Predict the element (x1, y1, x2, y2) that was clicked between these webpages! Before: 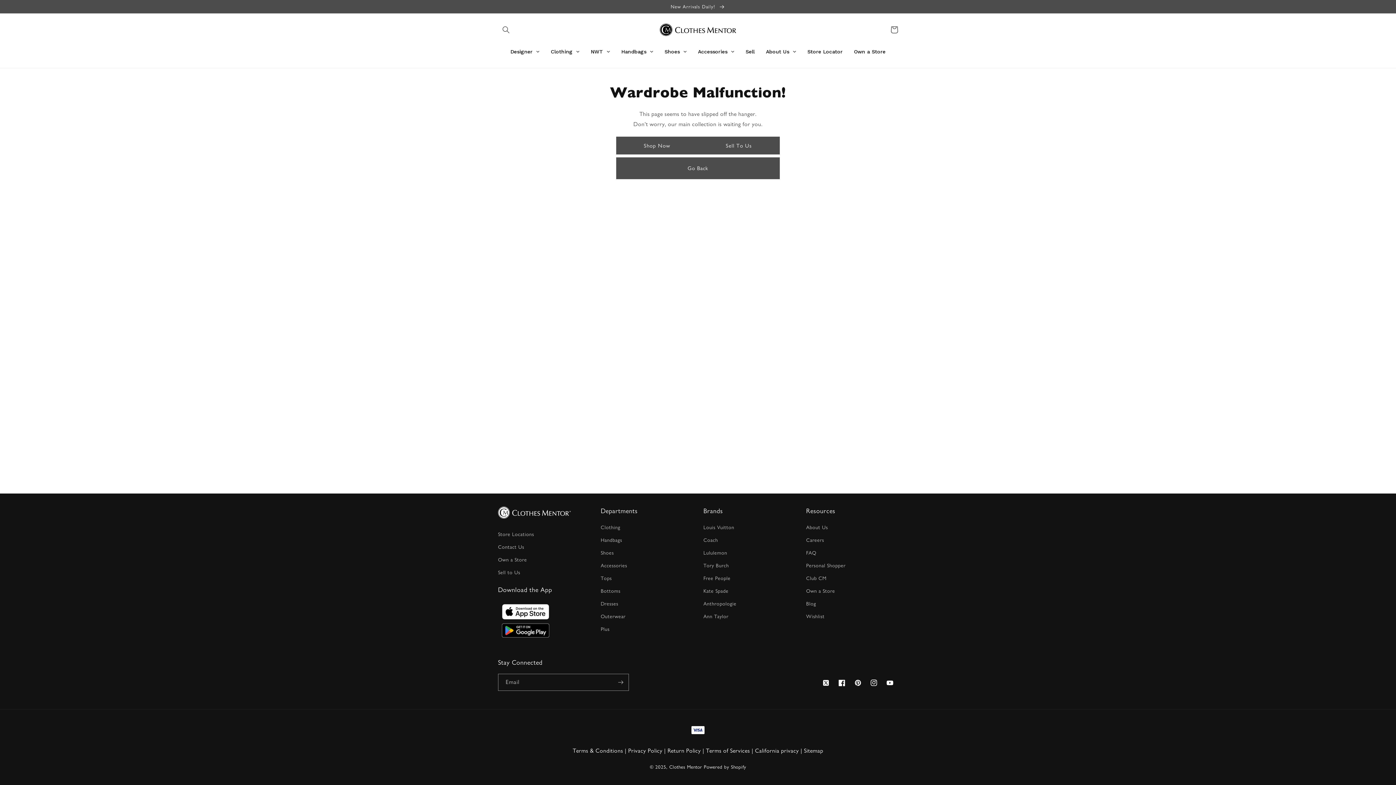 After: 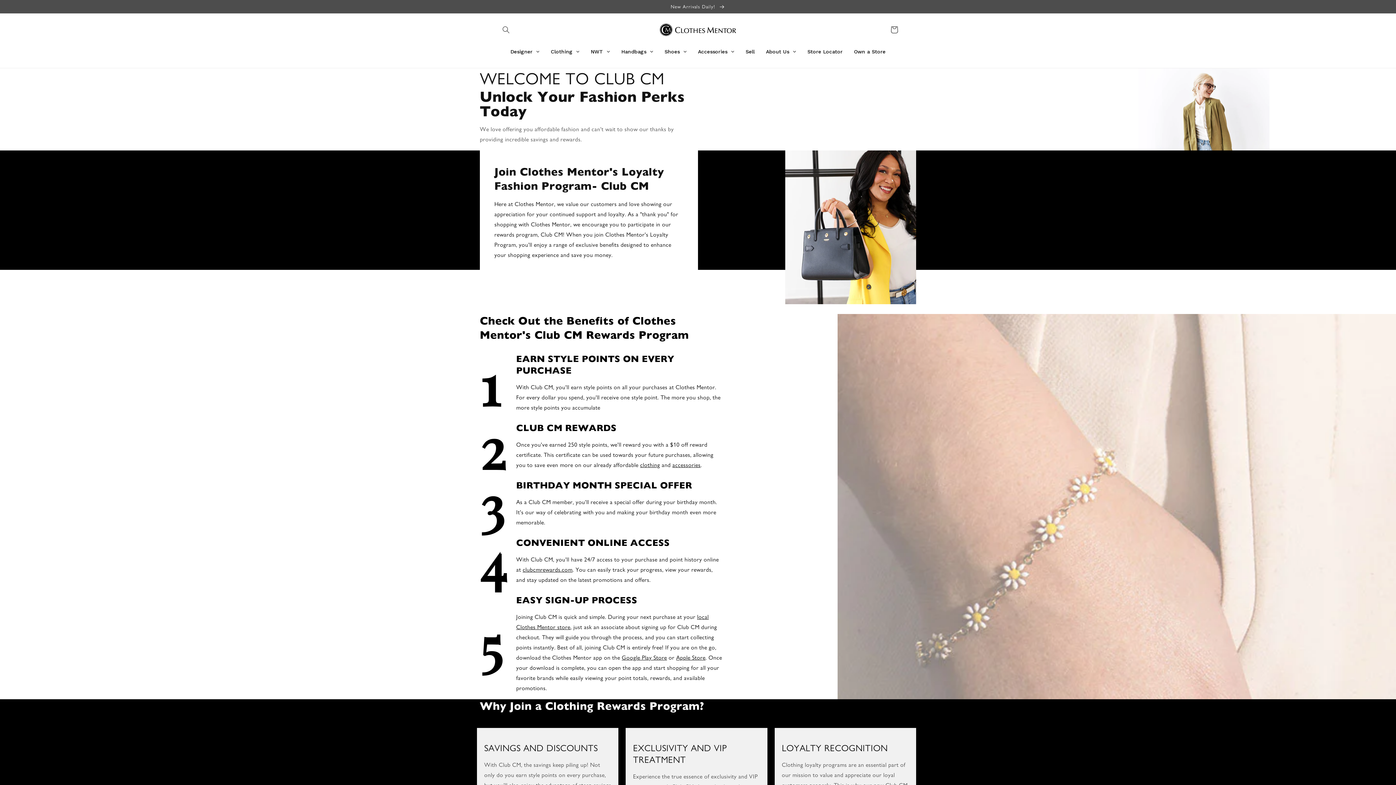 Action: bbox: (806, 572, 826, 585) label: Club CM